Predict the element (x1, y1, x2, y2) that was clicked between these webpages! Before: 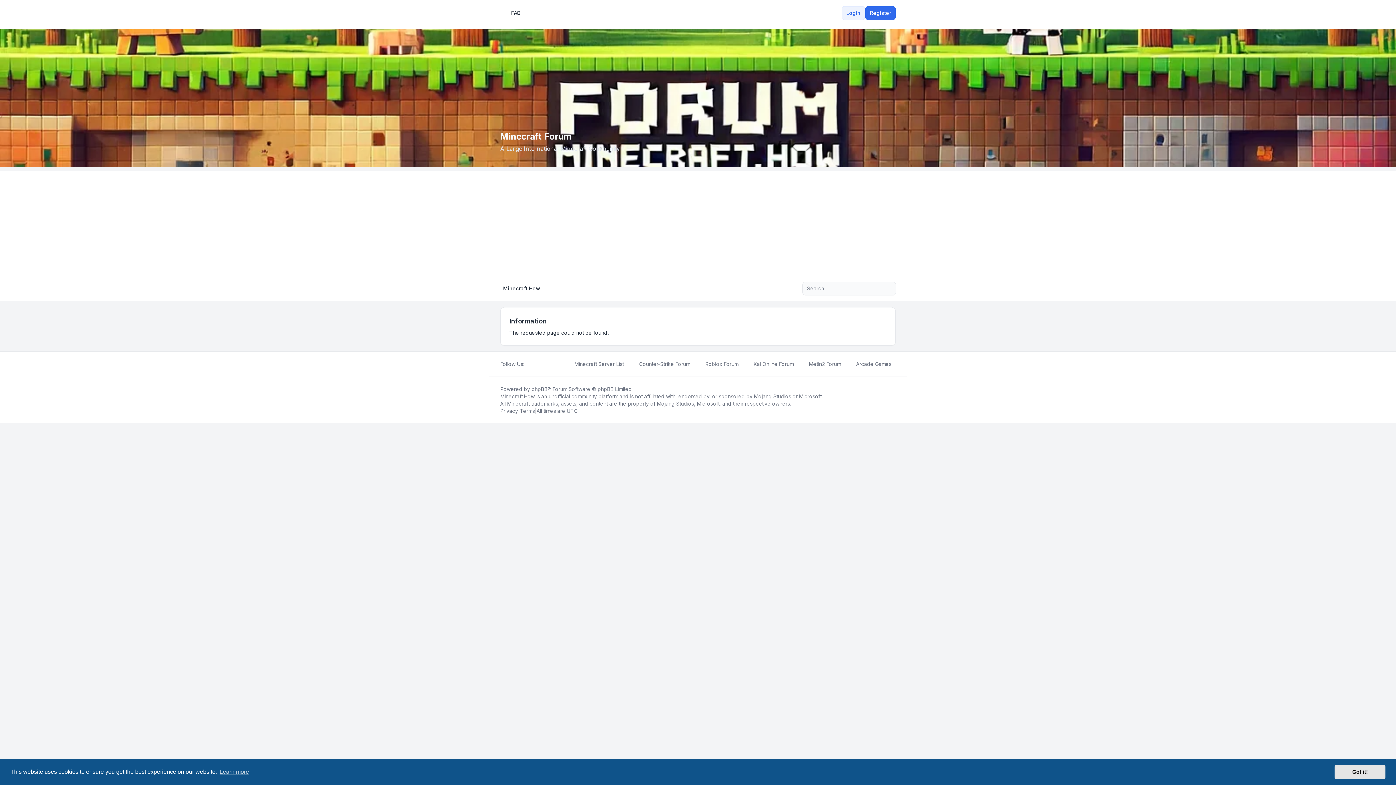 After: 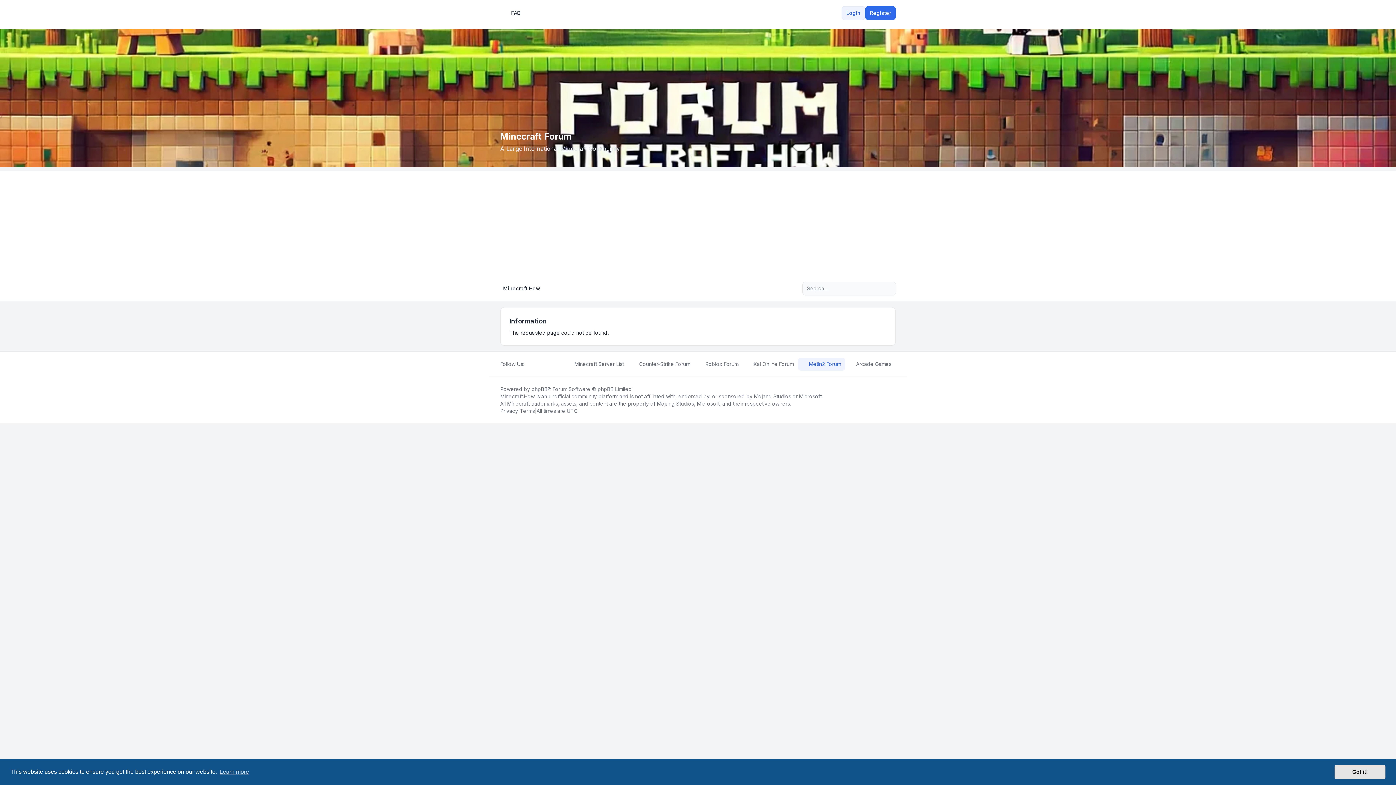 Action: label: Metin2 Forum bbox: (798, 357, 845, 370)